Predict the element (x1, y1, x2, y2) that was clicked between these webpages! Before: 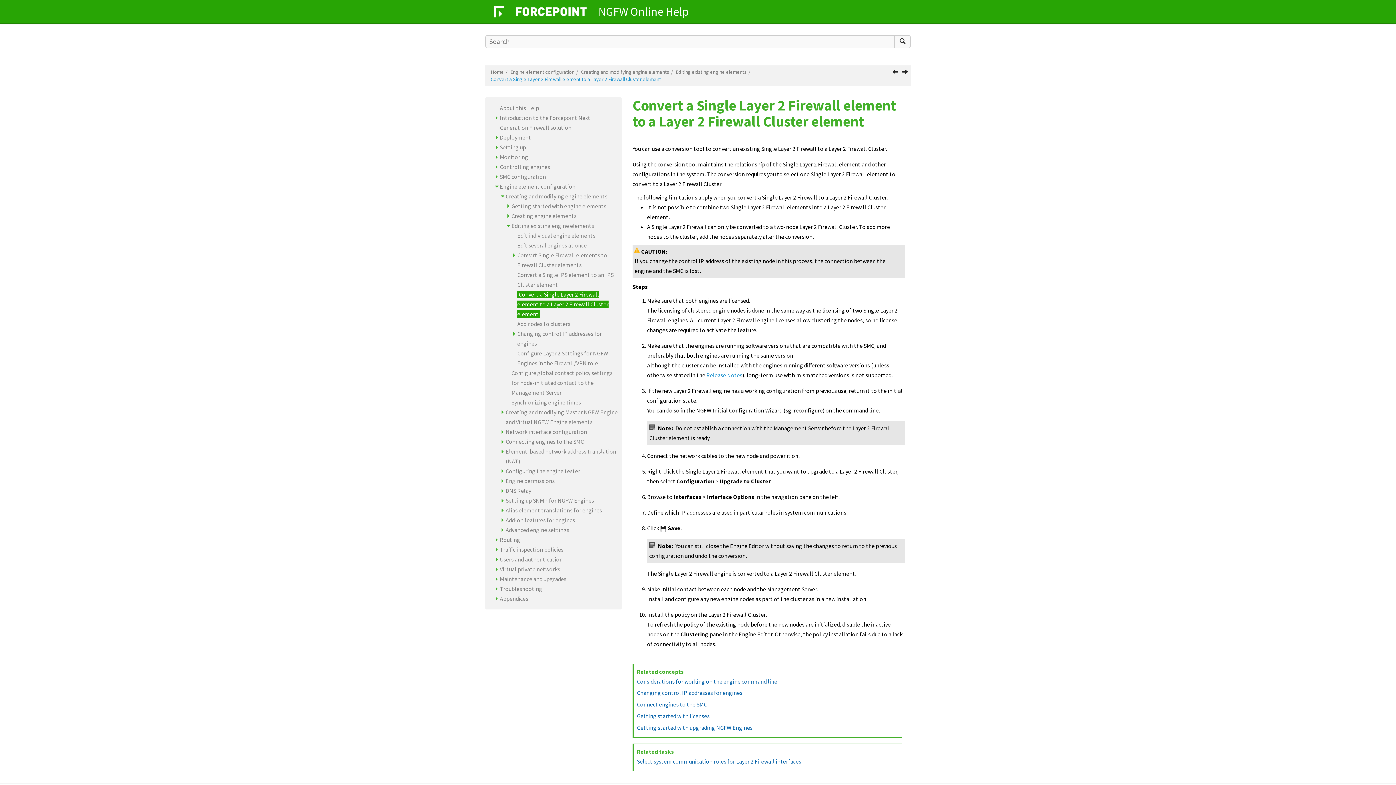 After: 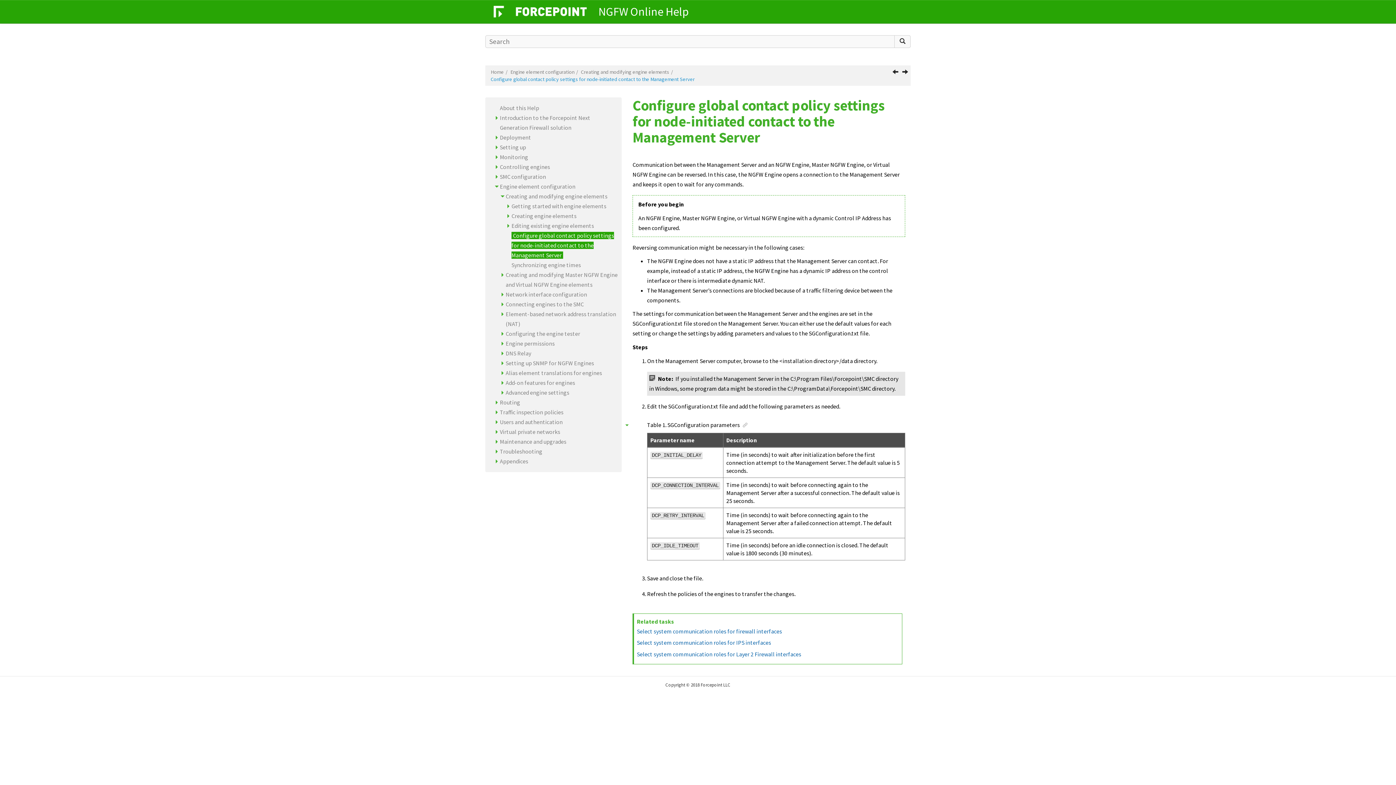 Action: label: Configure global contact policy settings for node-initiated contact to the Management Server bbox: (511, 369, 612, 396)